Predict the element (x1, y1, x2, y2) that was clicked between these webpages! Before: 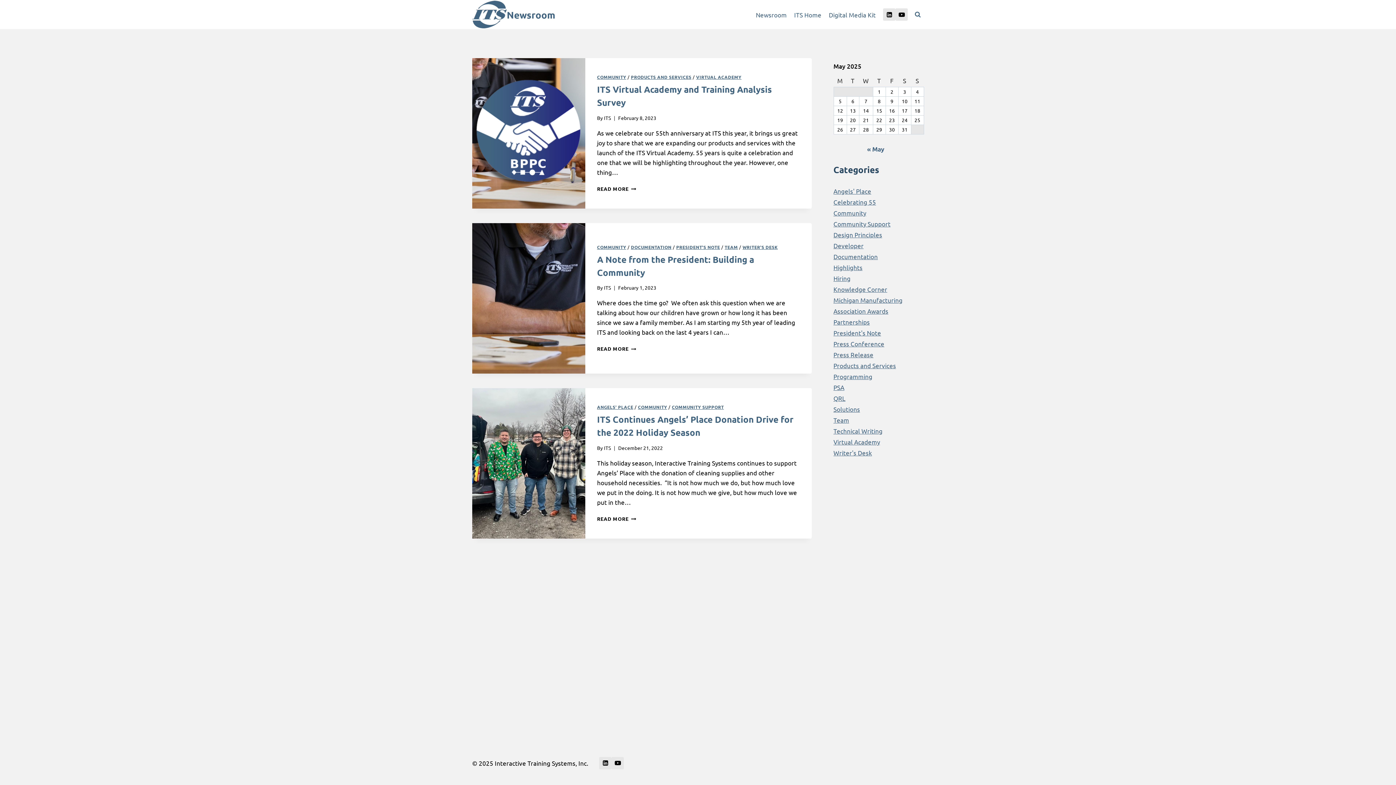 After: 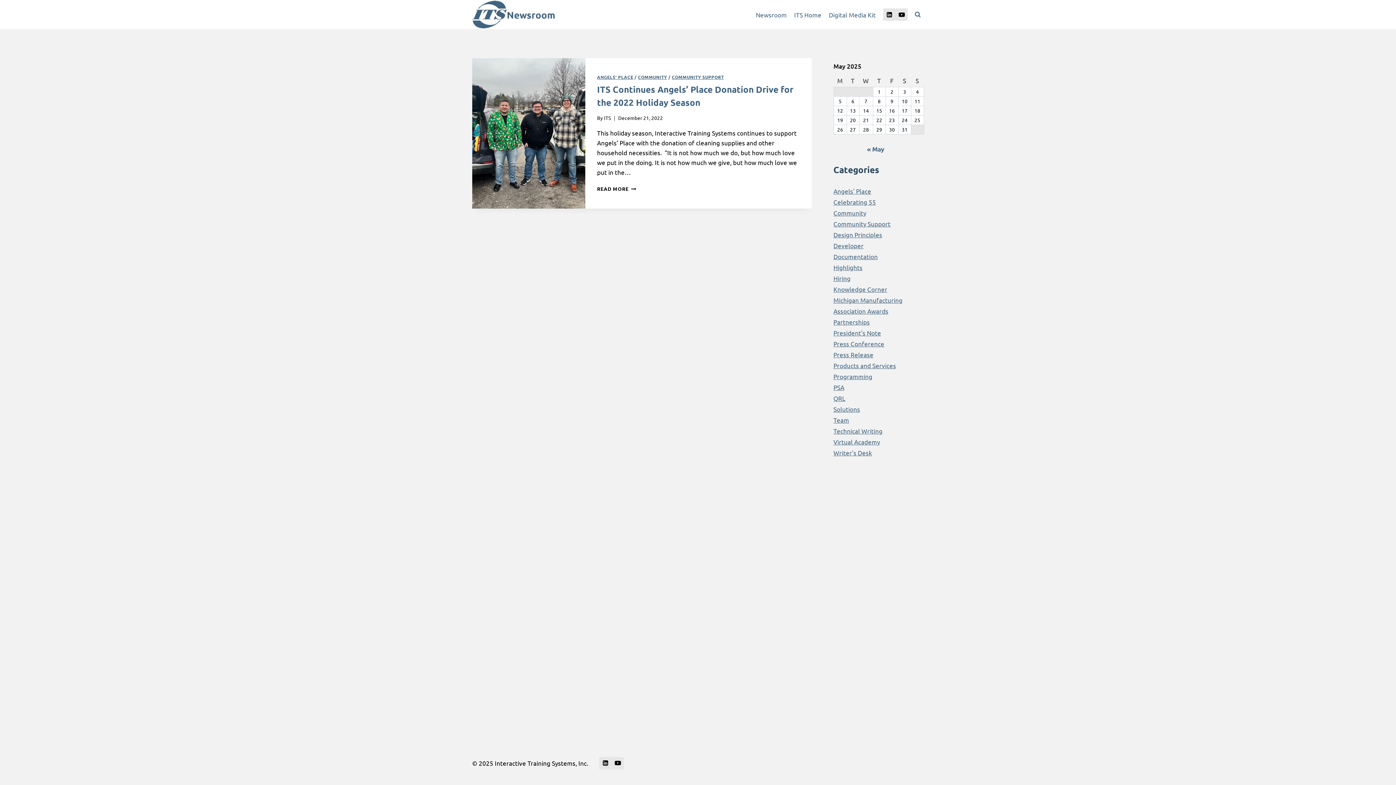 Action: label: ANGELS' PLACE bbox: (597, 404, 633, 410)